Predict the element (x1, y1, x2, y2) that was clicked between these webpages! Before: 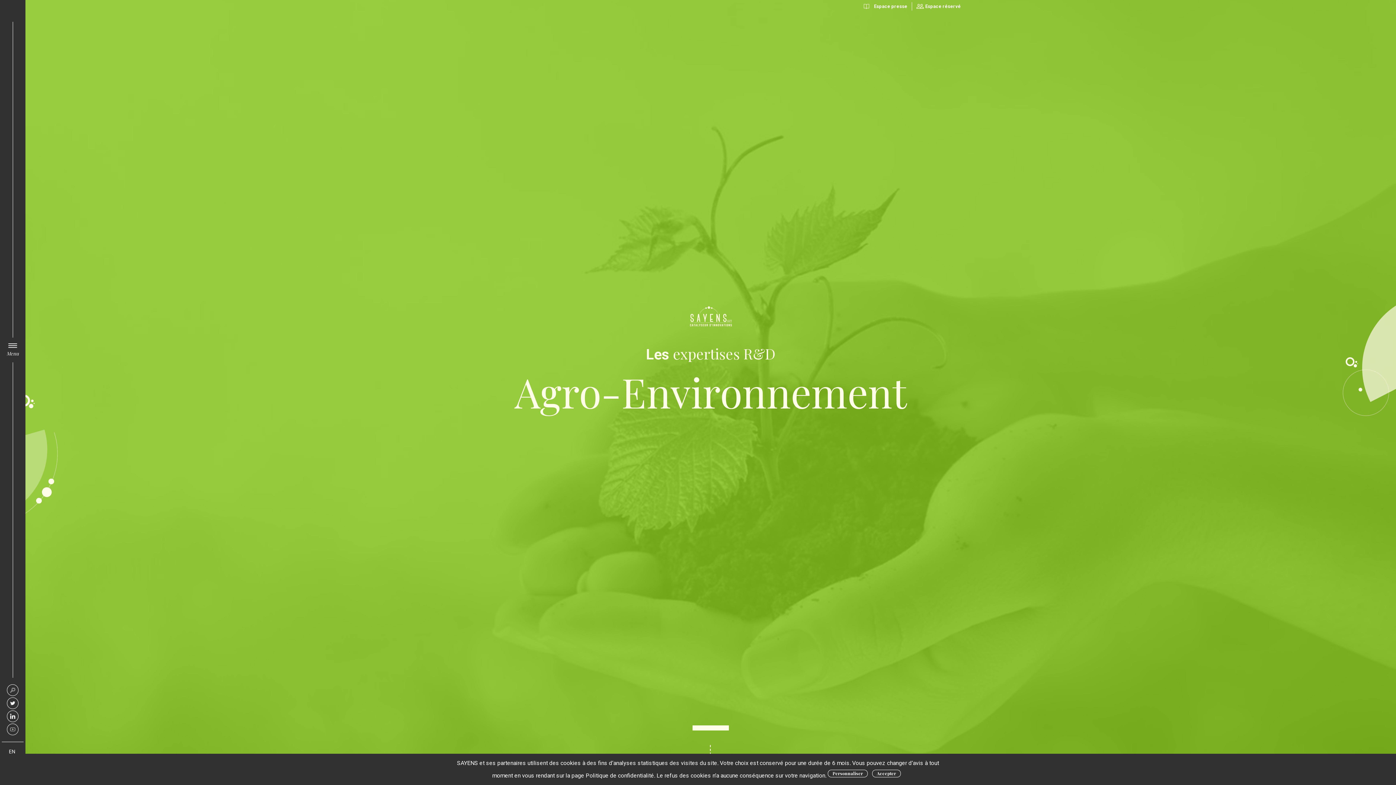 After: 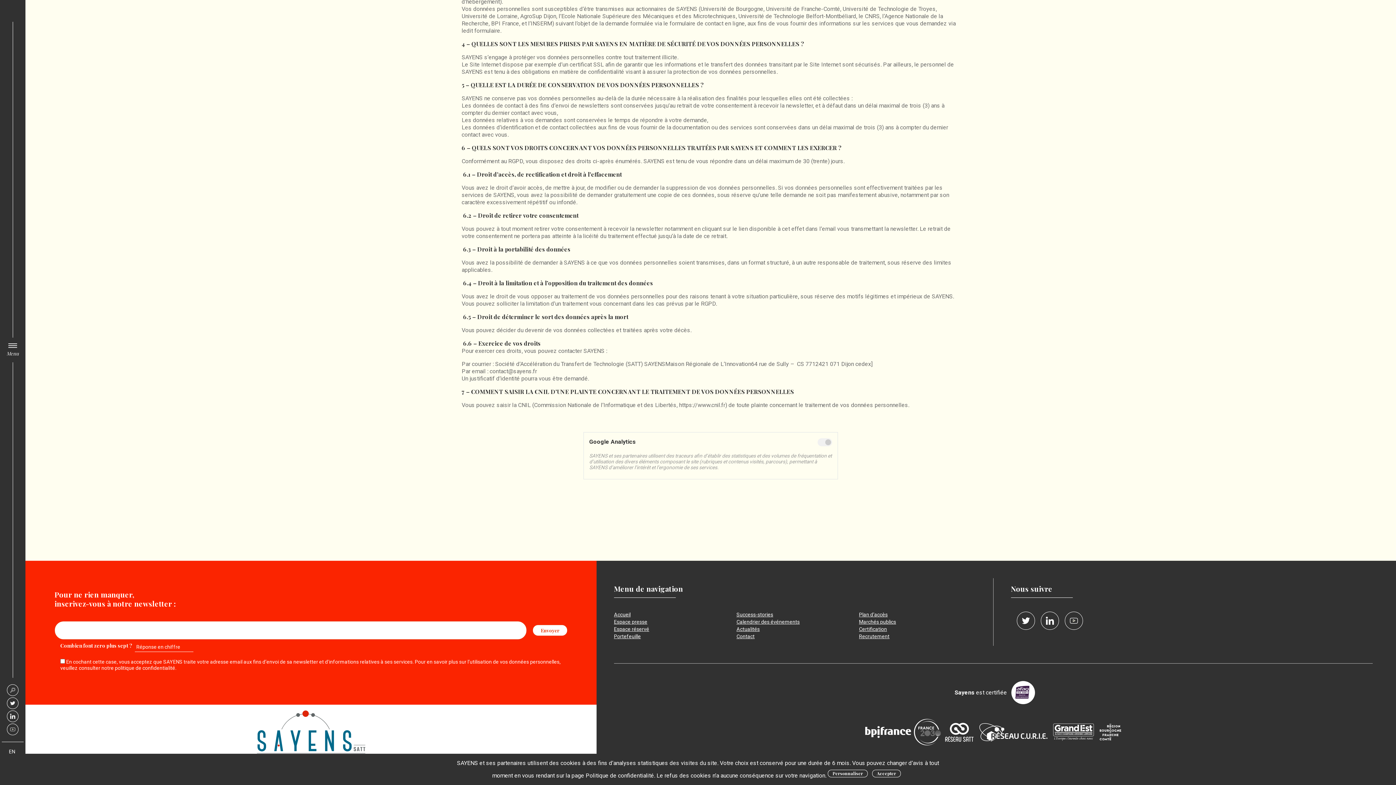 Action: label: Personnaliser bbox: (828, 770, 868, 777)